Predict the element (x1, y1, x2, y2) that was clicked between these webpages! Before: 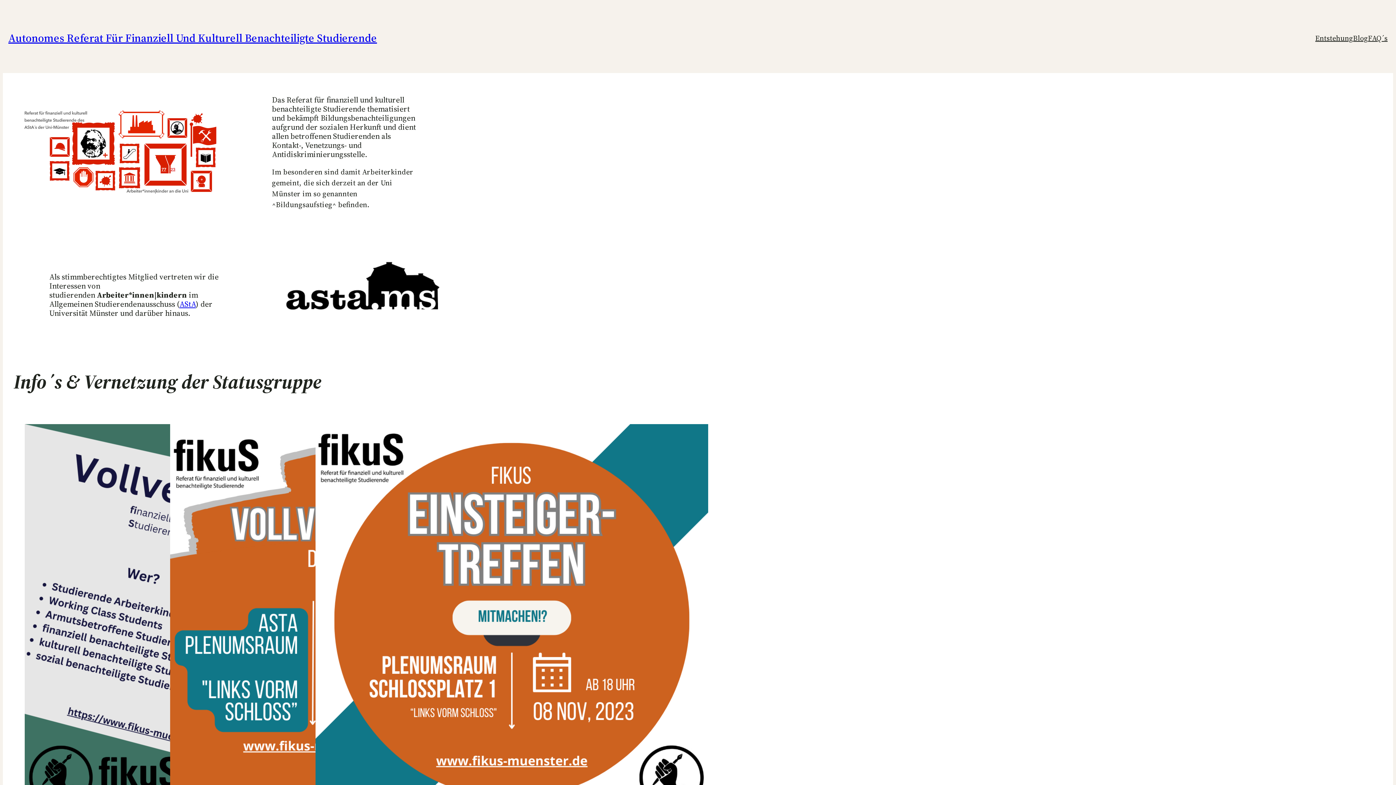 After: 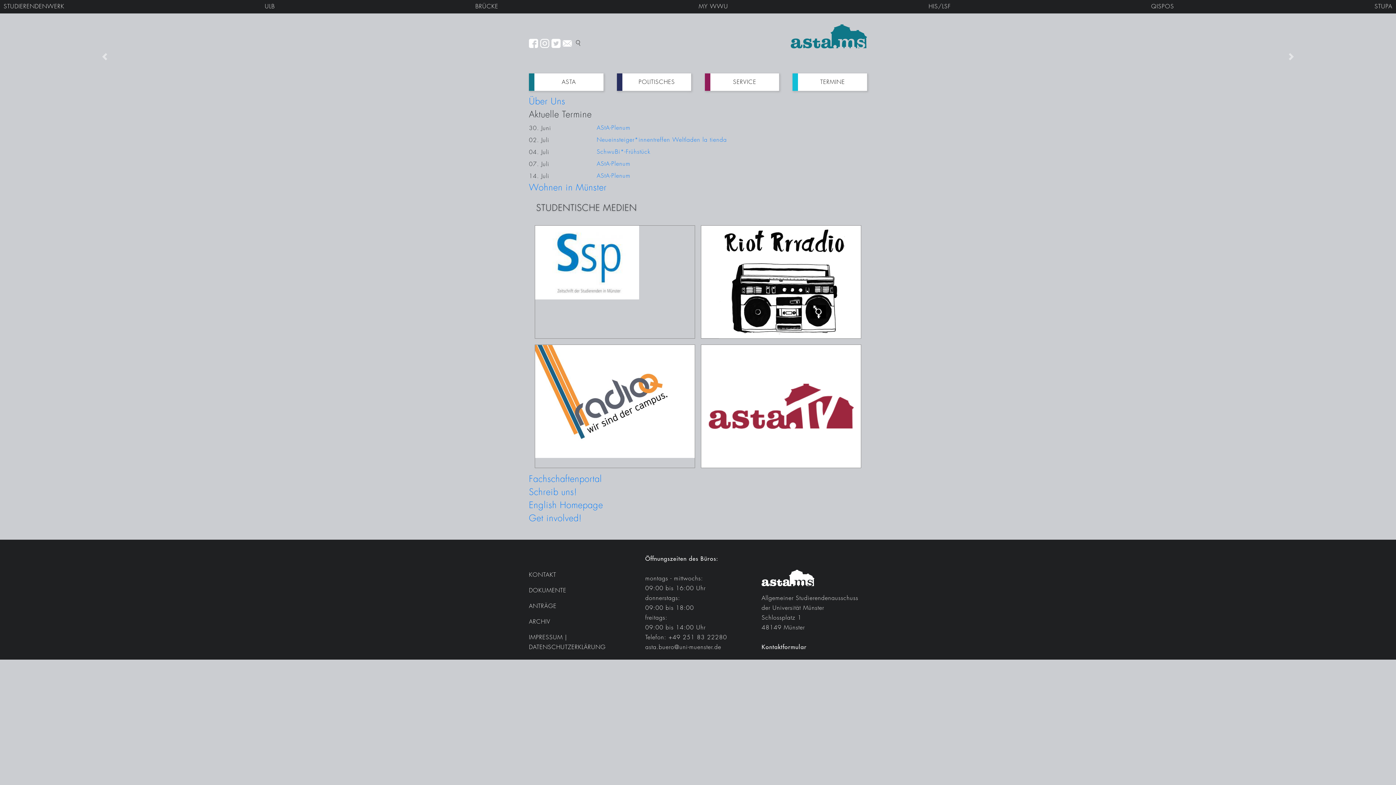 Action: bbox: (179, 298, 195, 309) label: AStA